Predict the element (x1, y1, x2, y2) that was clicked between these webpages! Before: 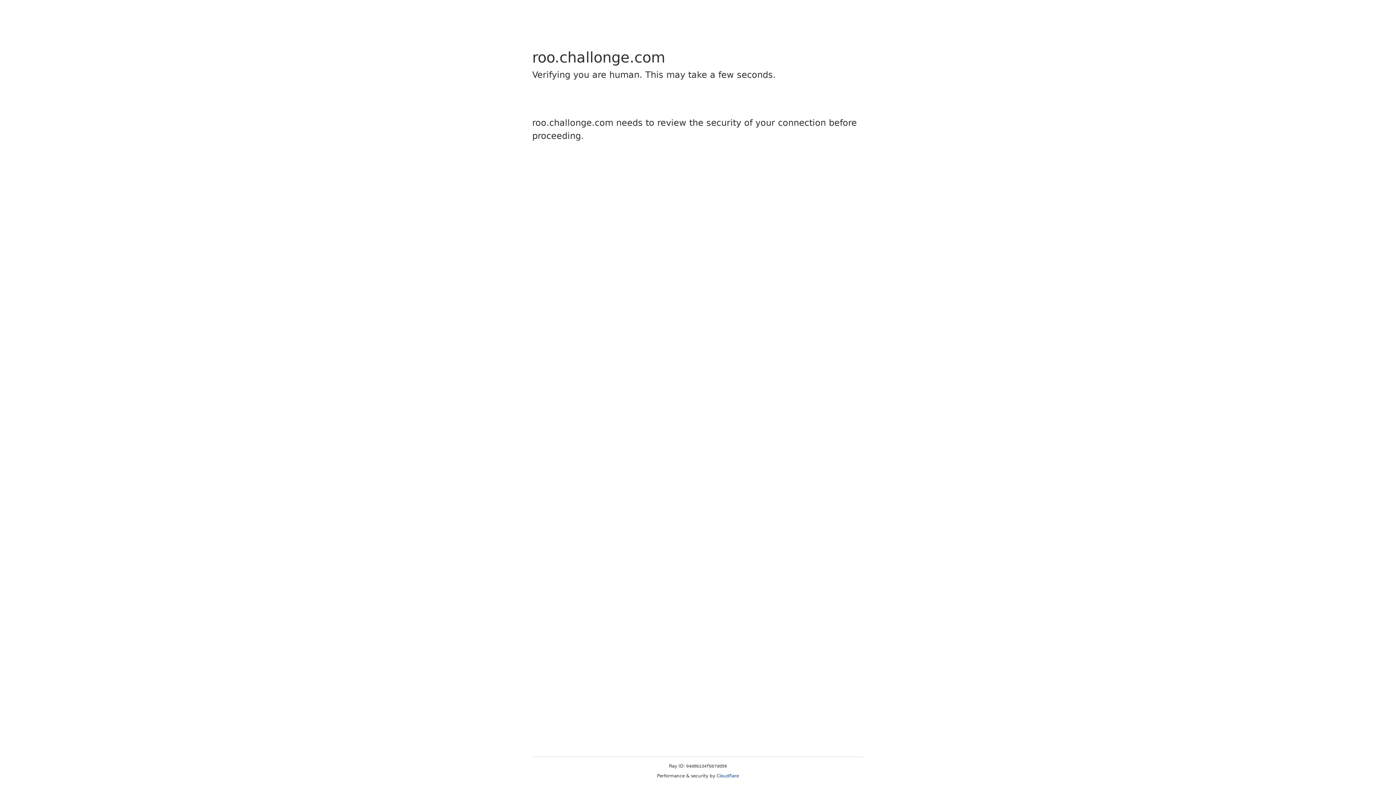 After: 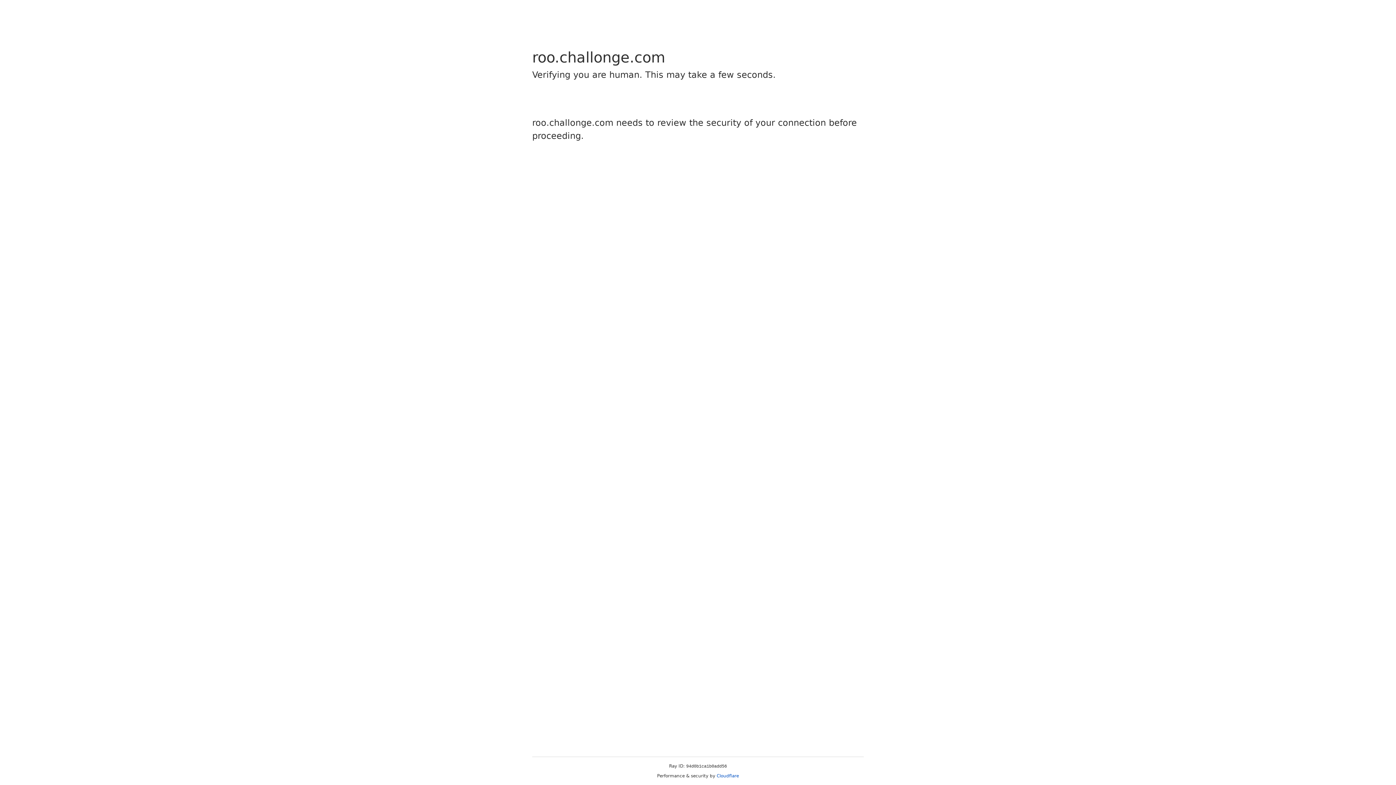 Action: label: Cloudflare bbox: (716, 773, 739, 778)